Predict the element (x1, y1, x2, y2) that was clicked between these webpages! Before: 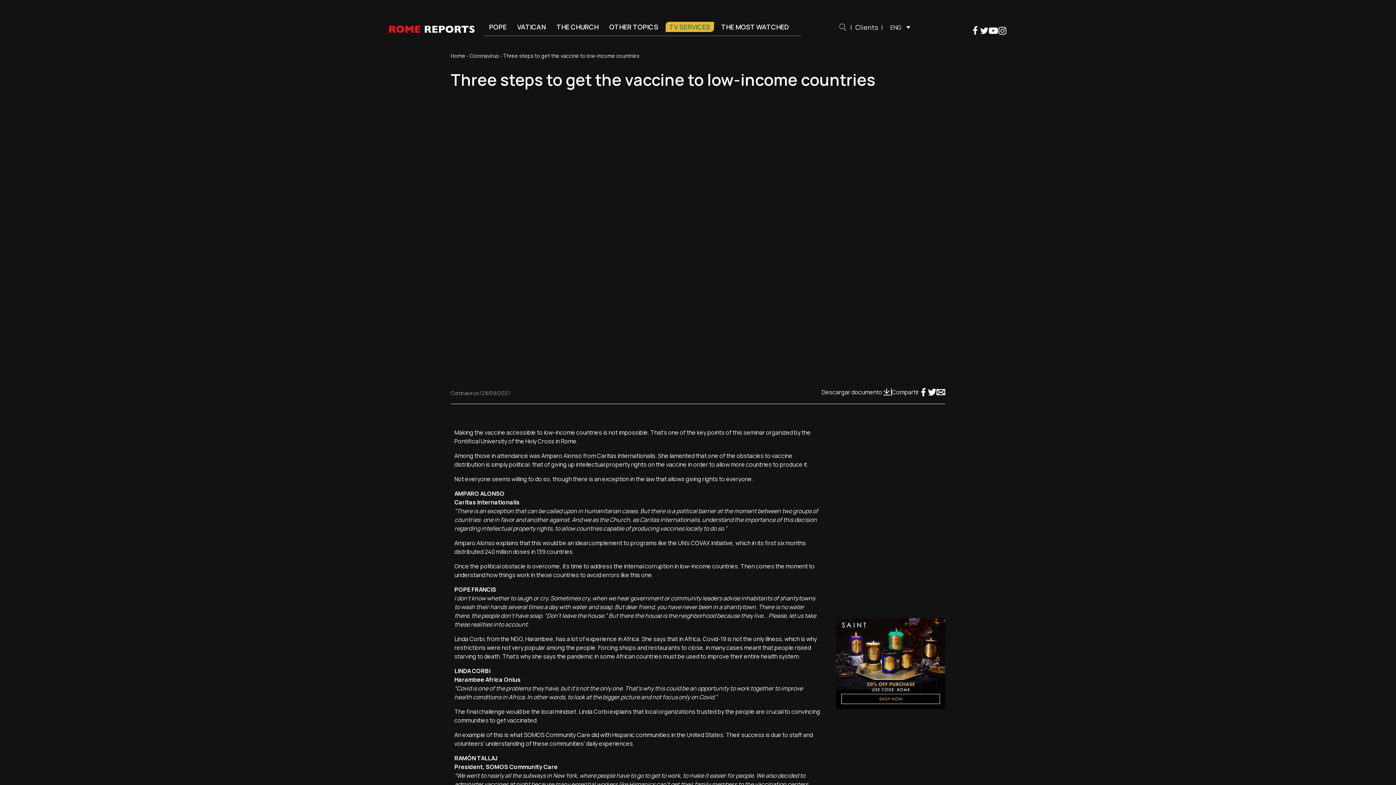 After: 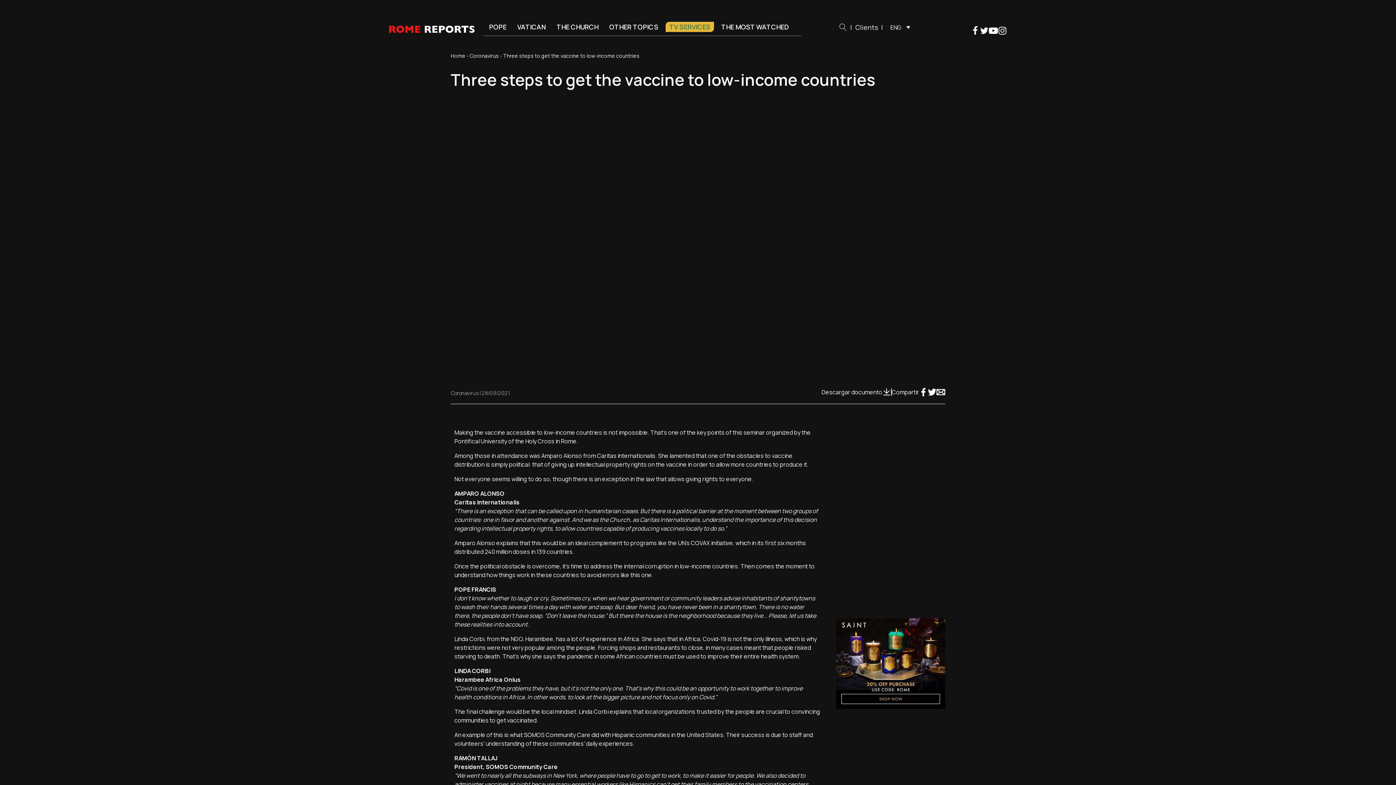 Action: bbox: (989, 26, 998, 35)